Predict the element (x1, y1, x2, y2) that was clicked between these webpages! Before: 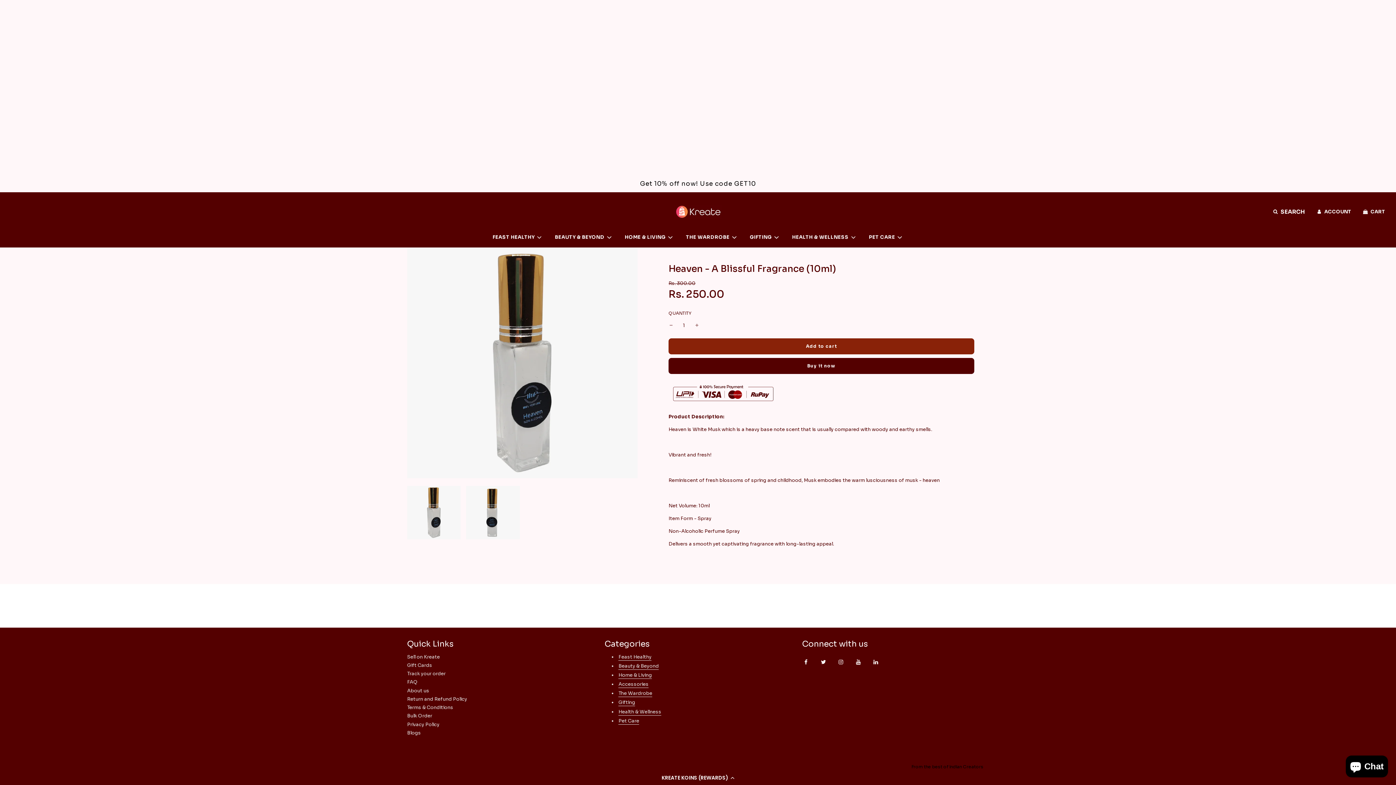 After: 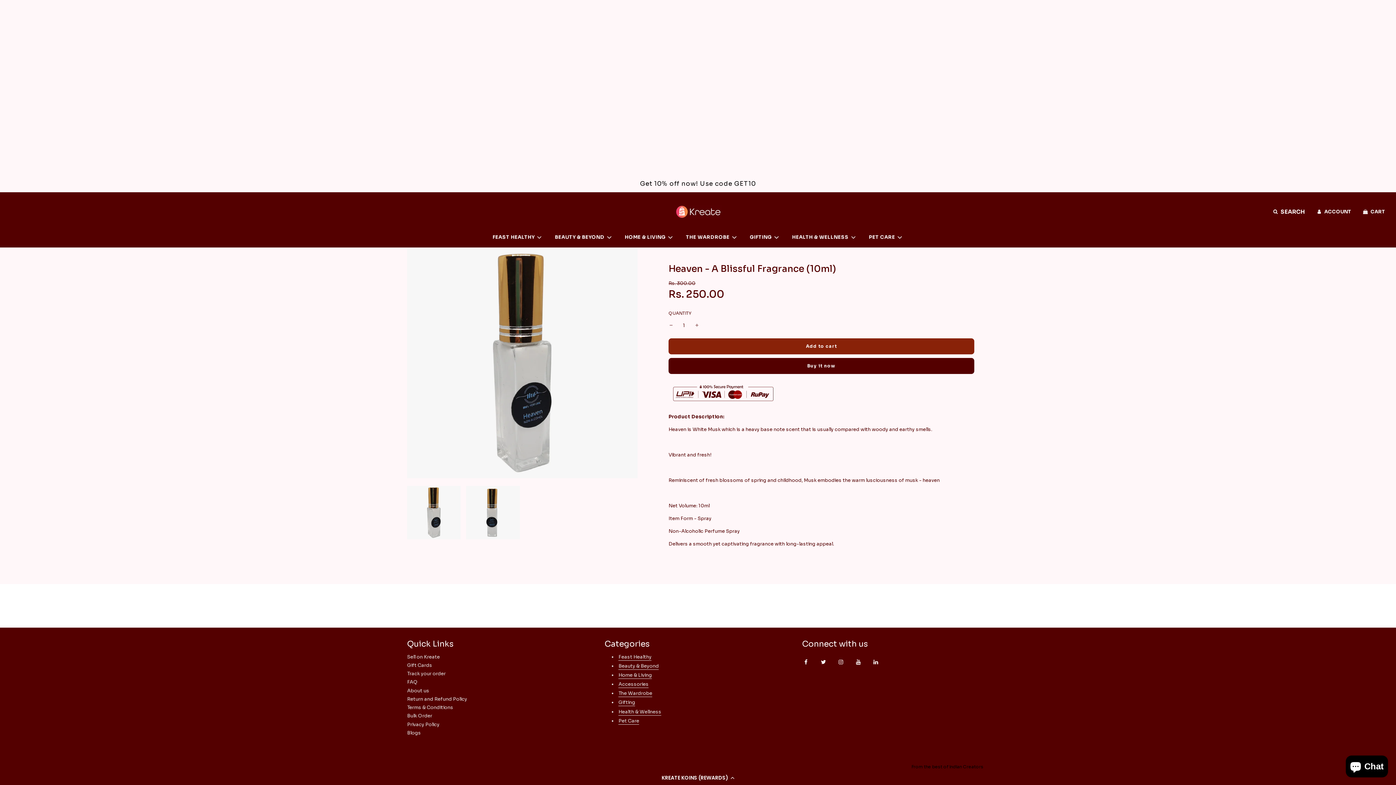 Action: bbox: (798, 653, 814, 671)